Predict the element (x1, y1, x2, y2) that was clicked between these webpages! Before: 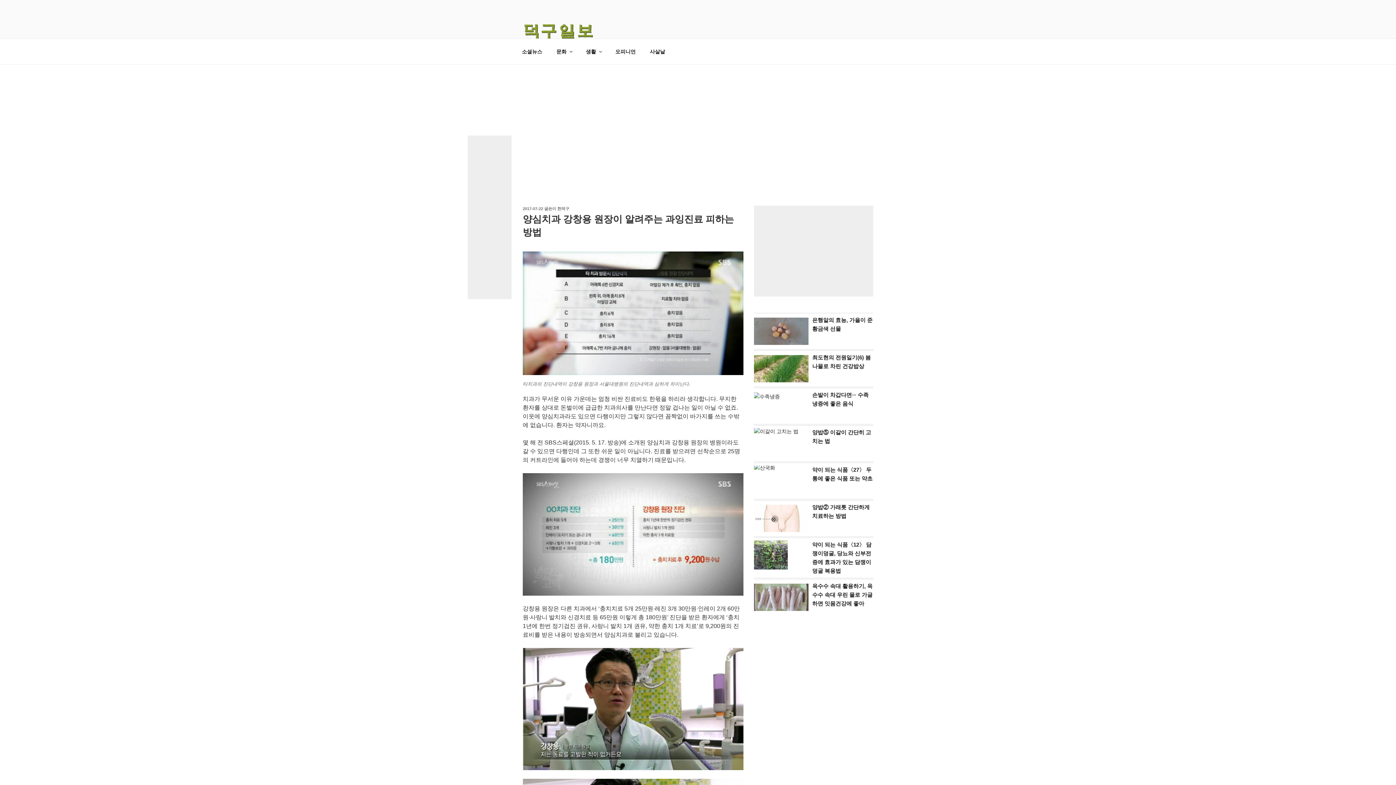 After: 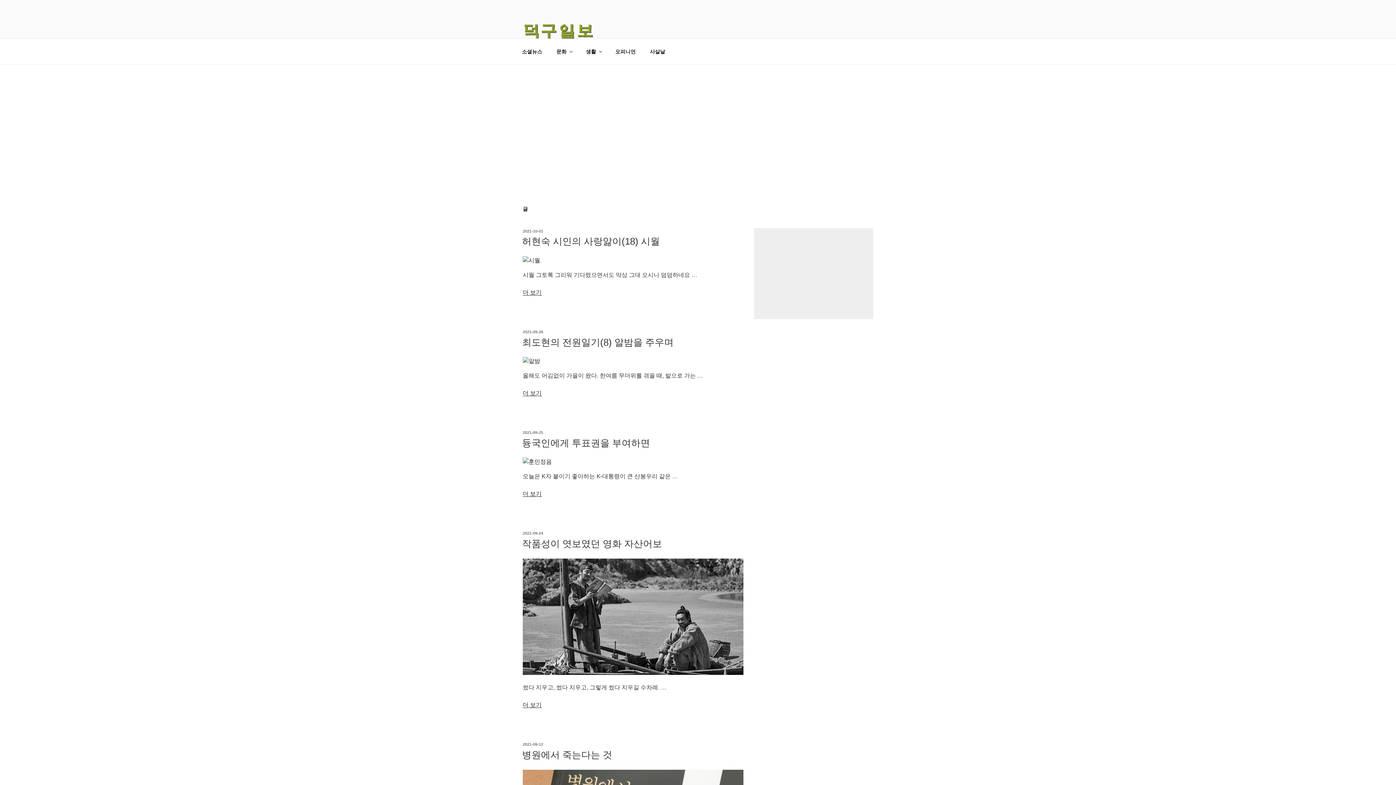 Action: bbox: (522, 17, 607, 47)